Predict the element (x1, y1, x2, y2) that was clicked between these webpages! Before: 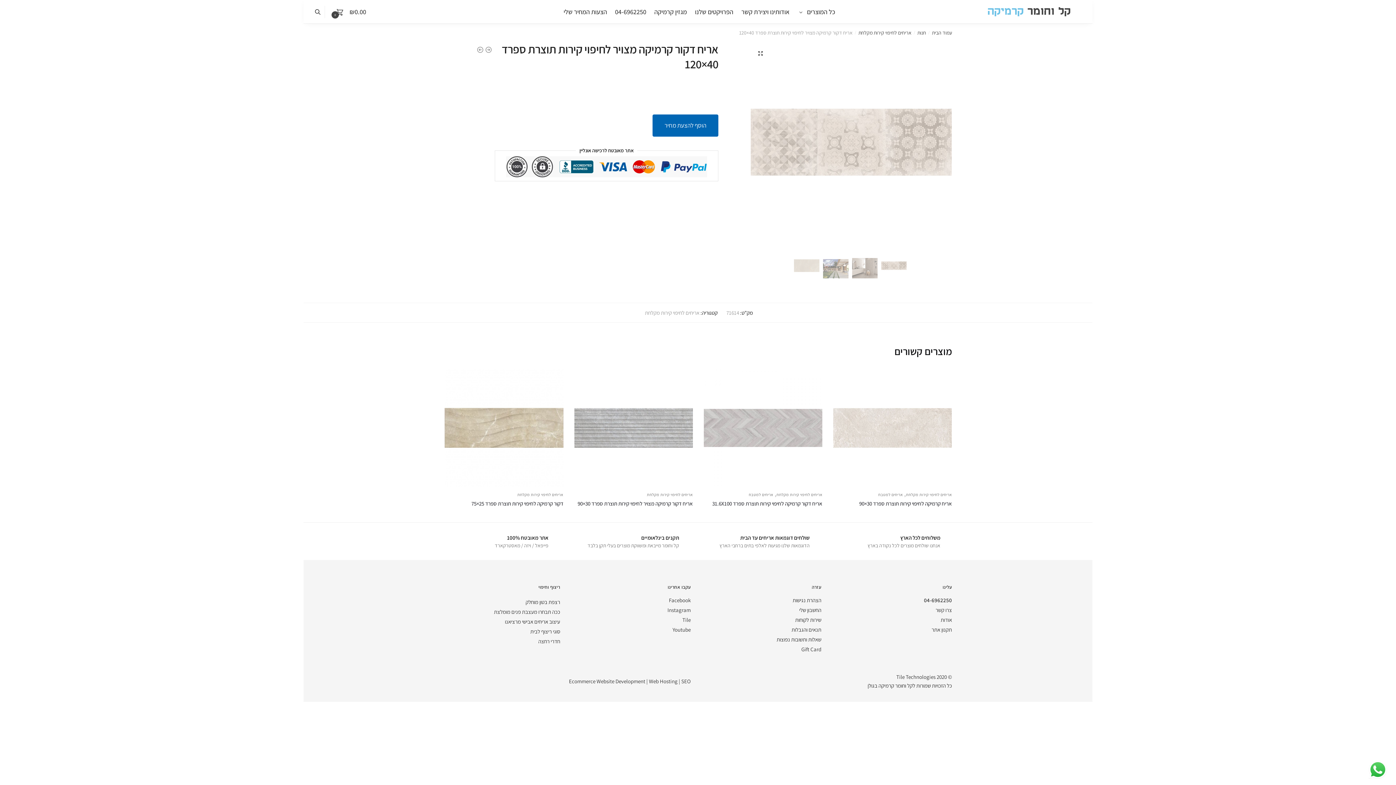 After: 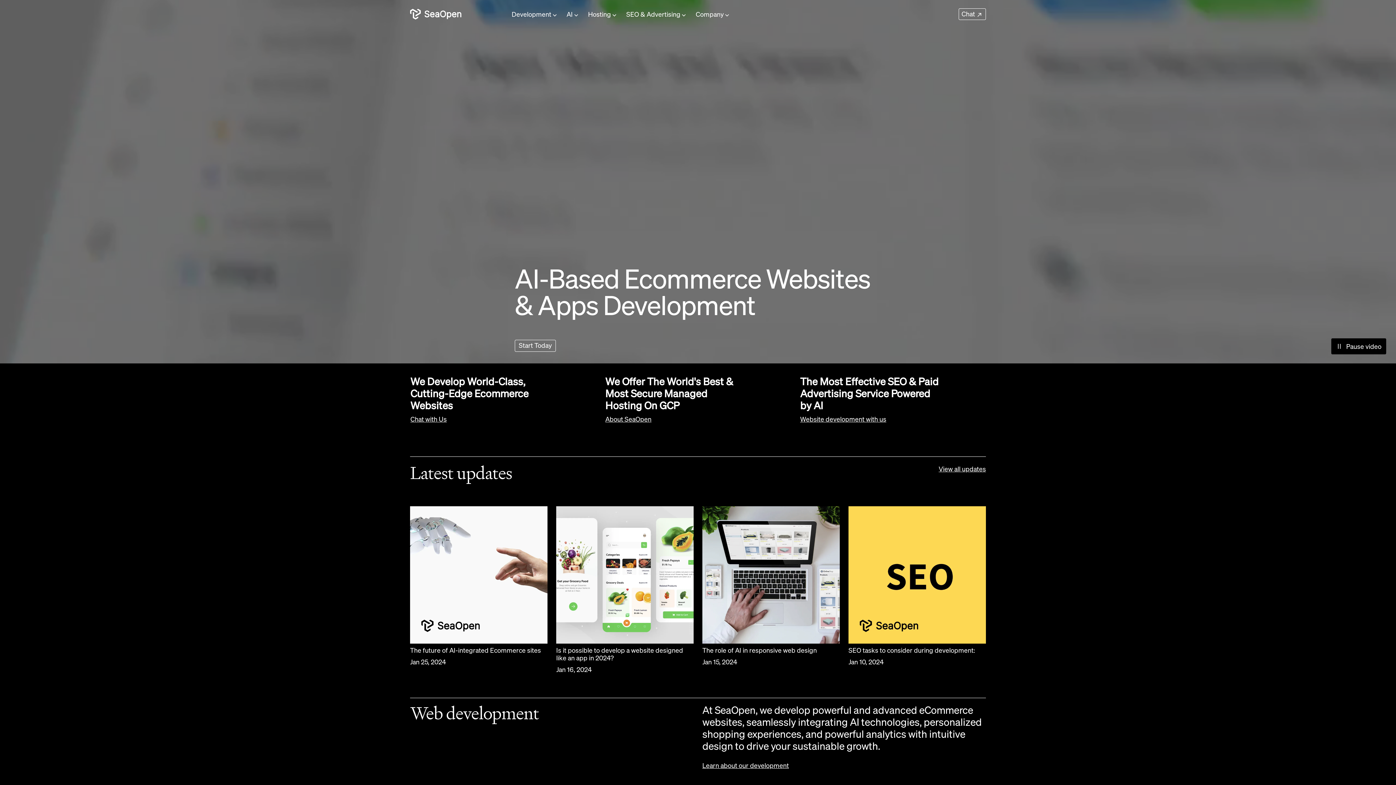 Action: label: Ecommerce Website Development bbox: (569, 678, 645, 684)